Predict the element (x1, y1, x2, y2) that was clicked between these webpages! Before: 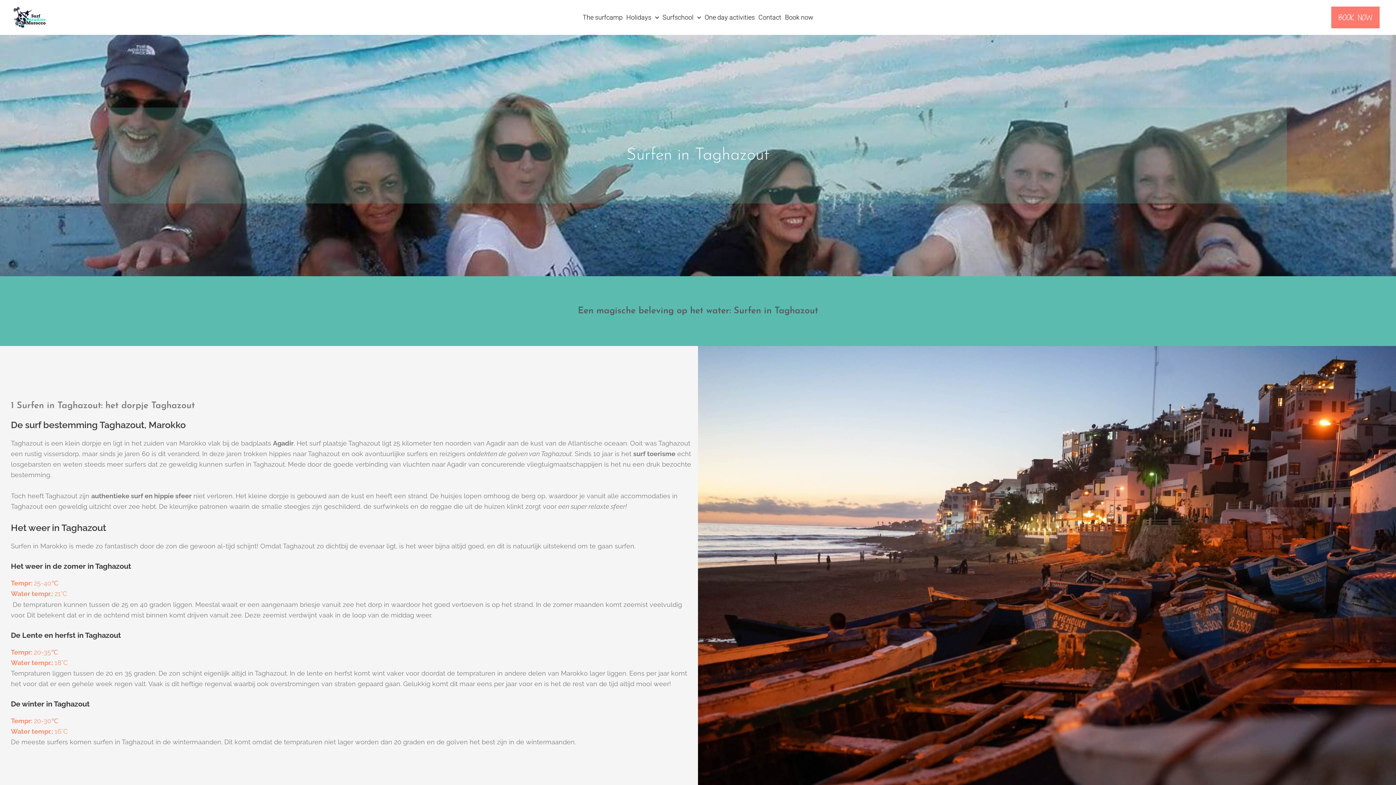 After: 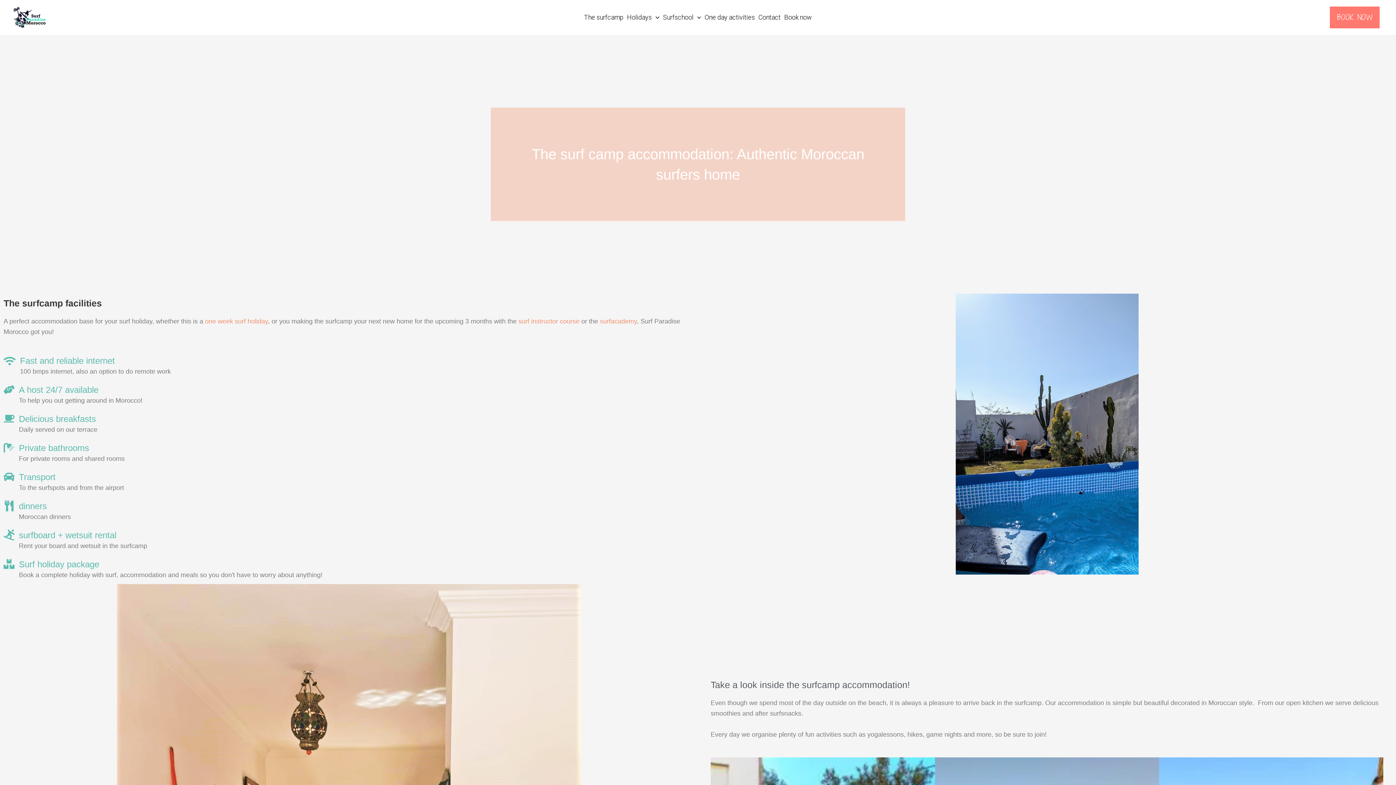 Action: bbox: (580, 6, 624, 28) label: The surfcamp